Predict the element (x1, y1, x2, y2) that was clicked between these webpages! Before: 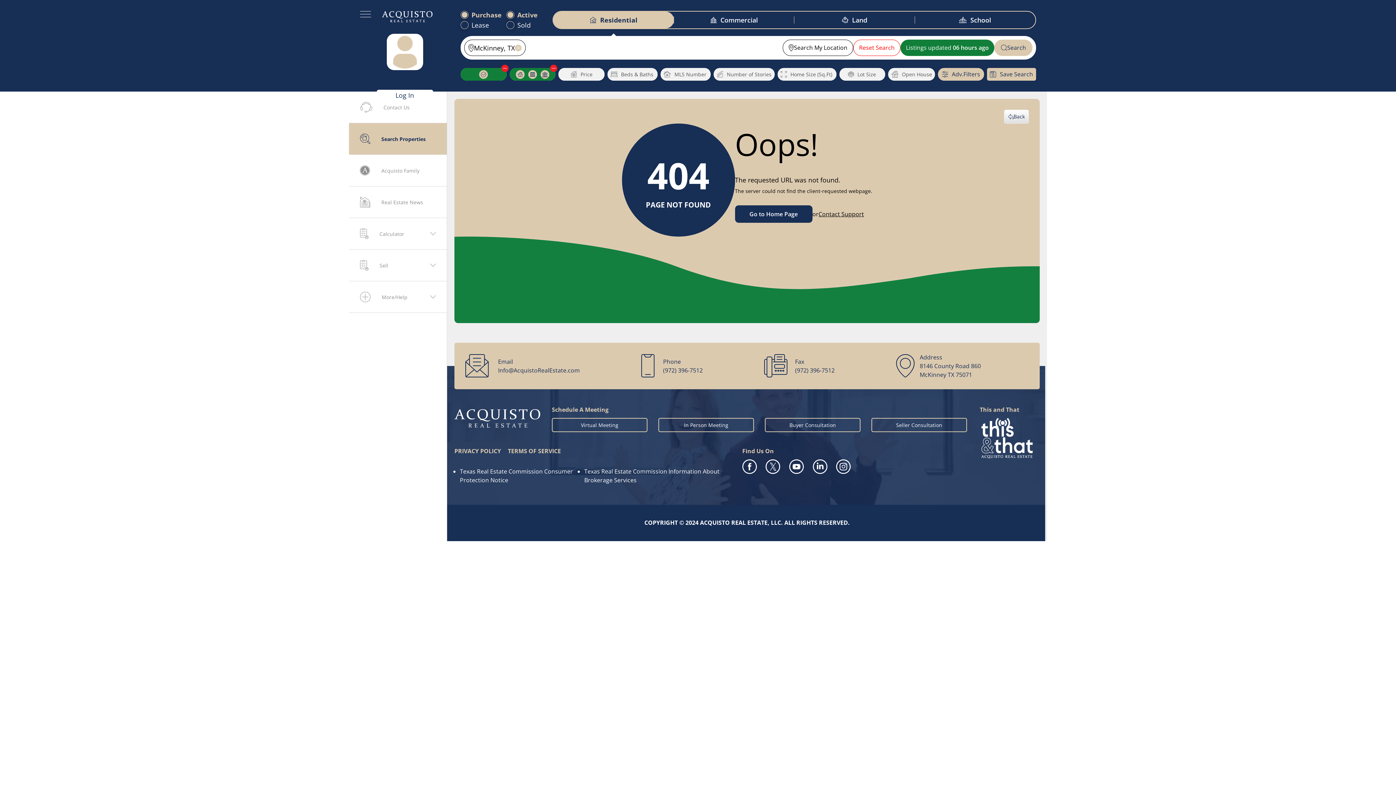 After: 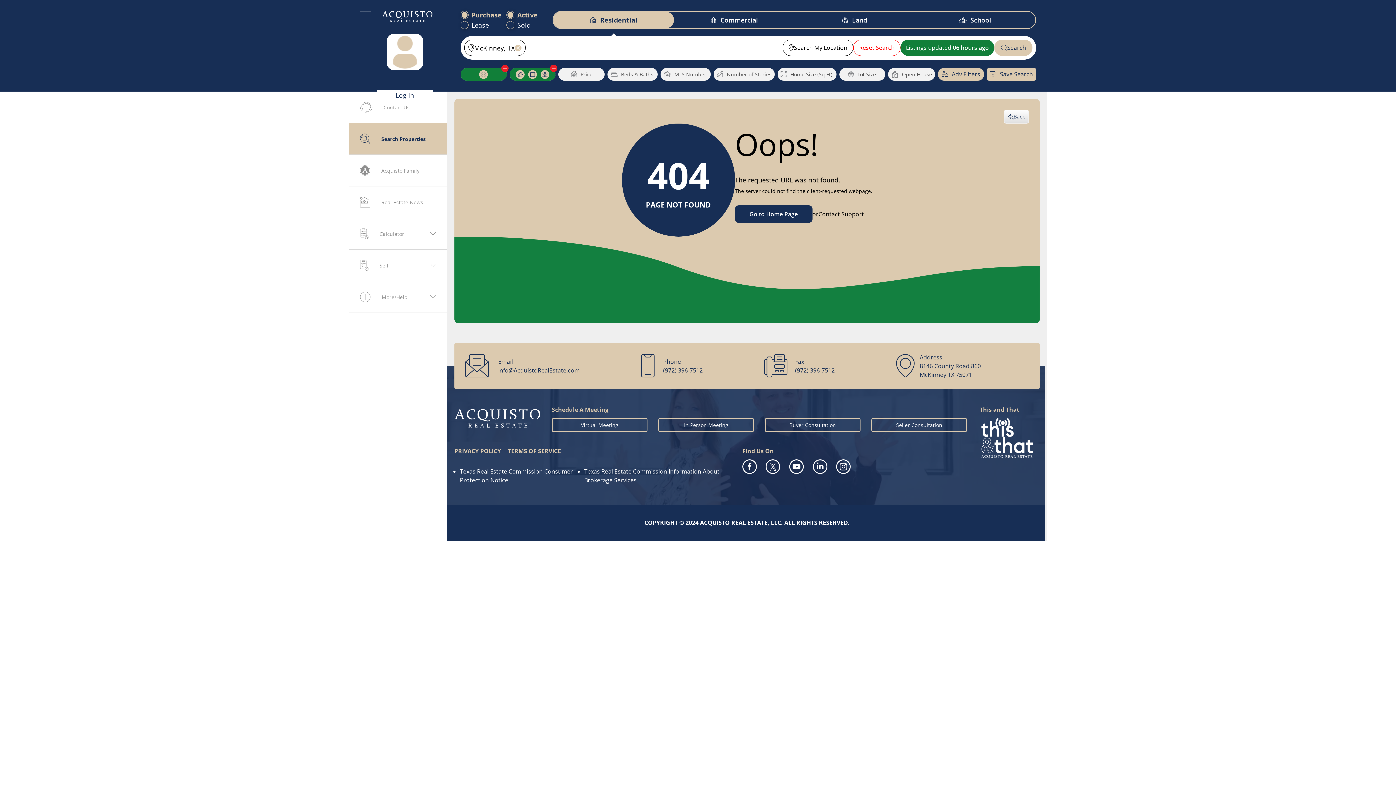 Action: bbox: (508, 436, 561, 444) label: Justify